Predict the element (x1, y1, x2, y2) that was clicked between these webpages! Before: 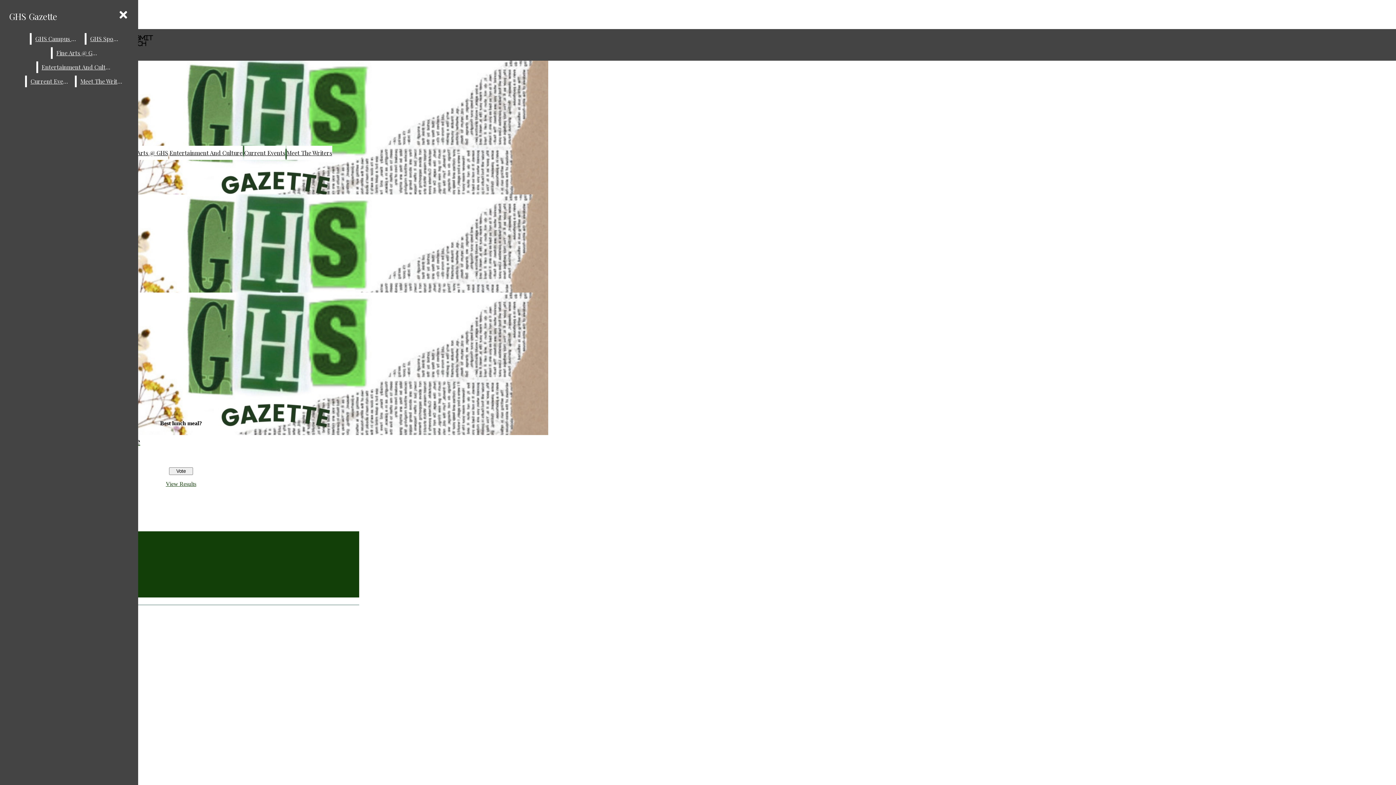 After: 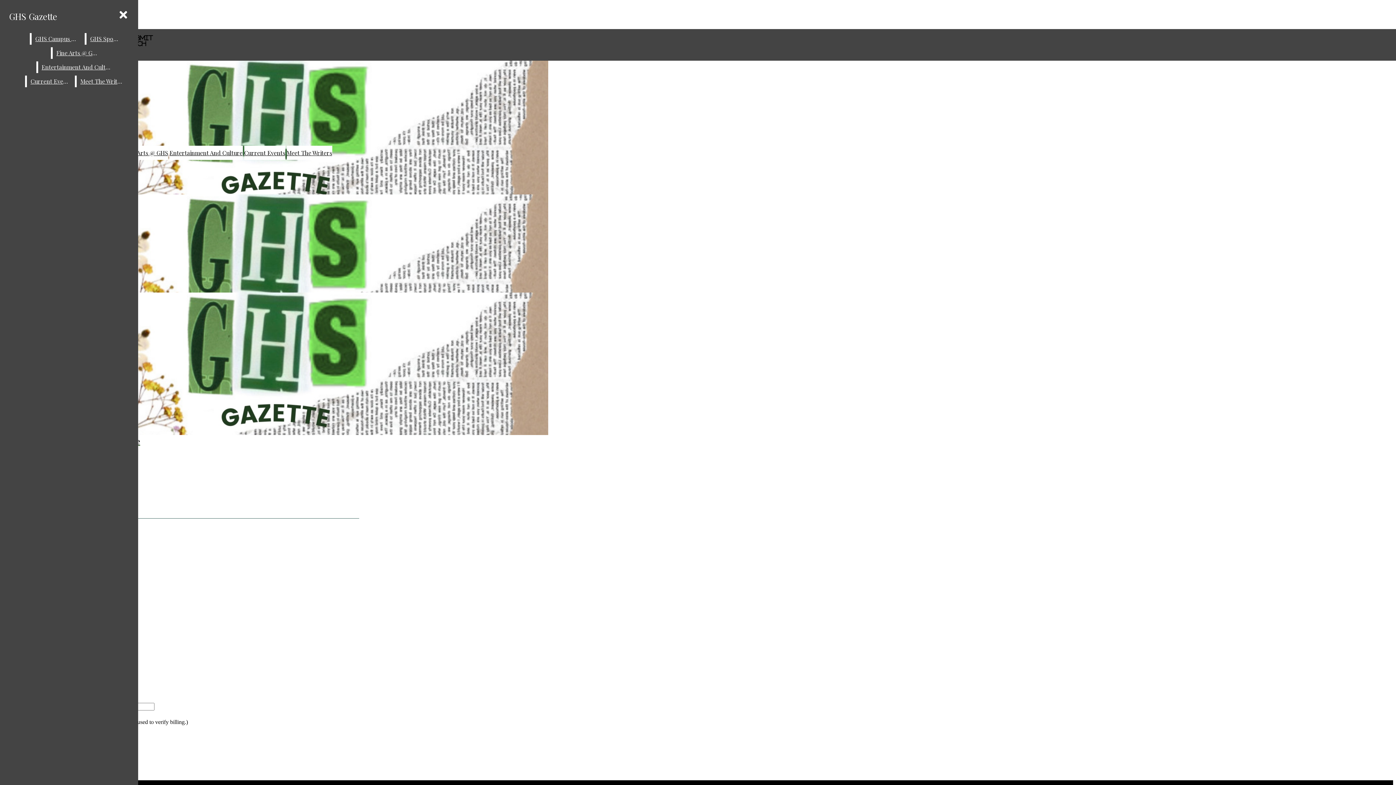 Action: bbox: (169, 149, 242, 156) label: Entertainment And Culture